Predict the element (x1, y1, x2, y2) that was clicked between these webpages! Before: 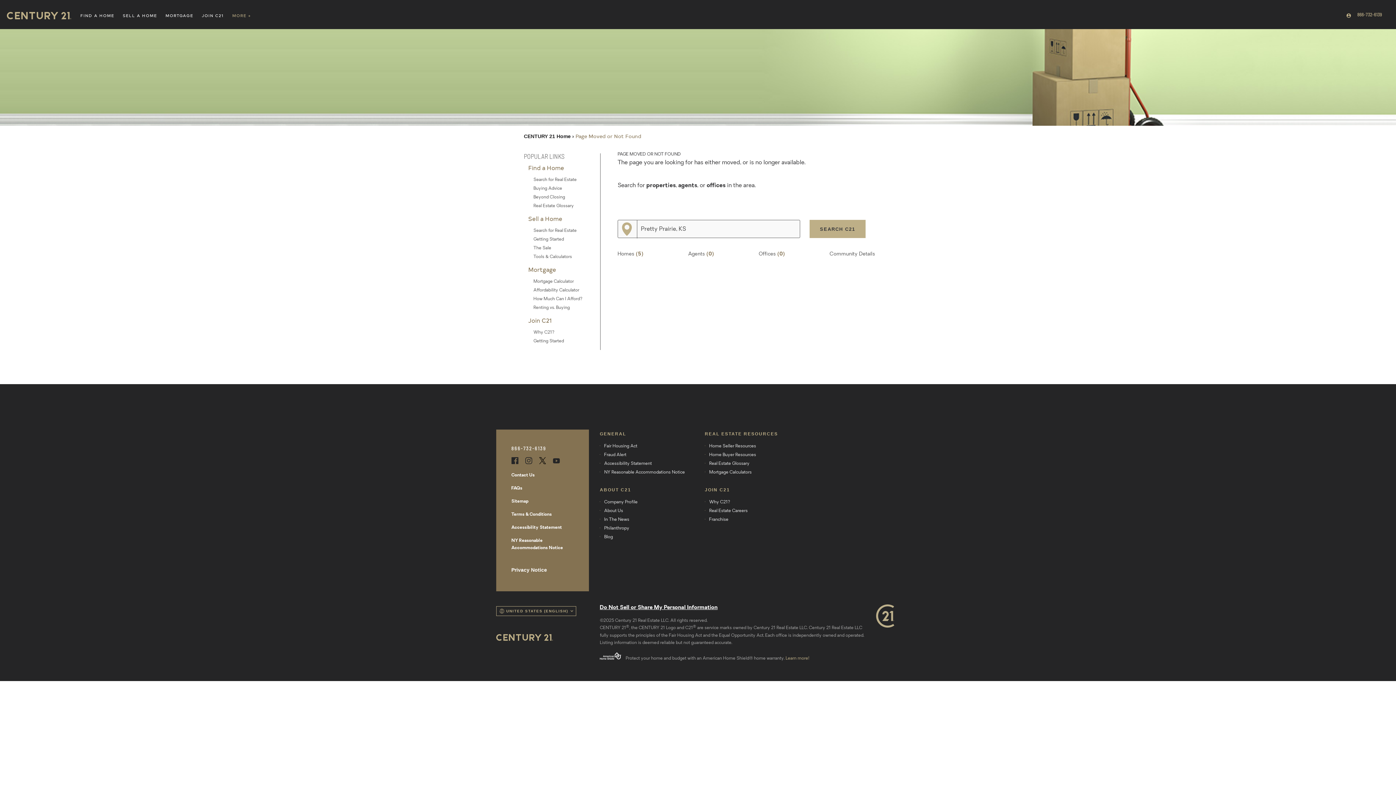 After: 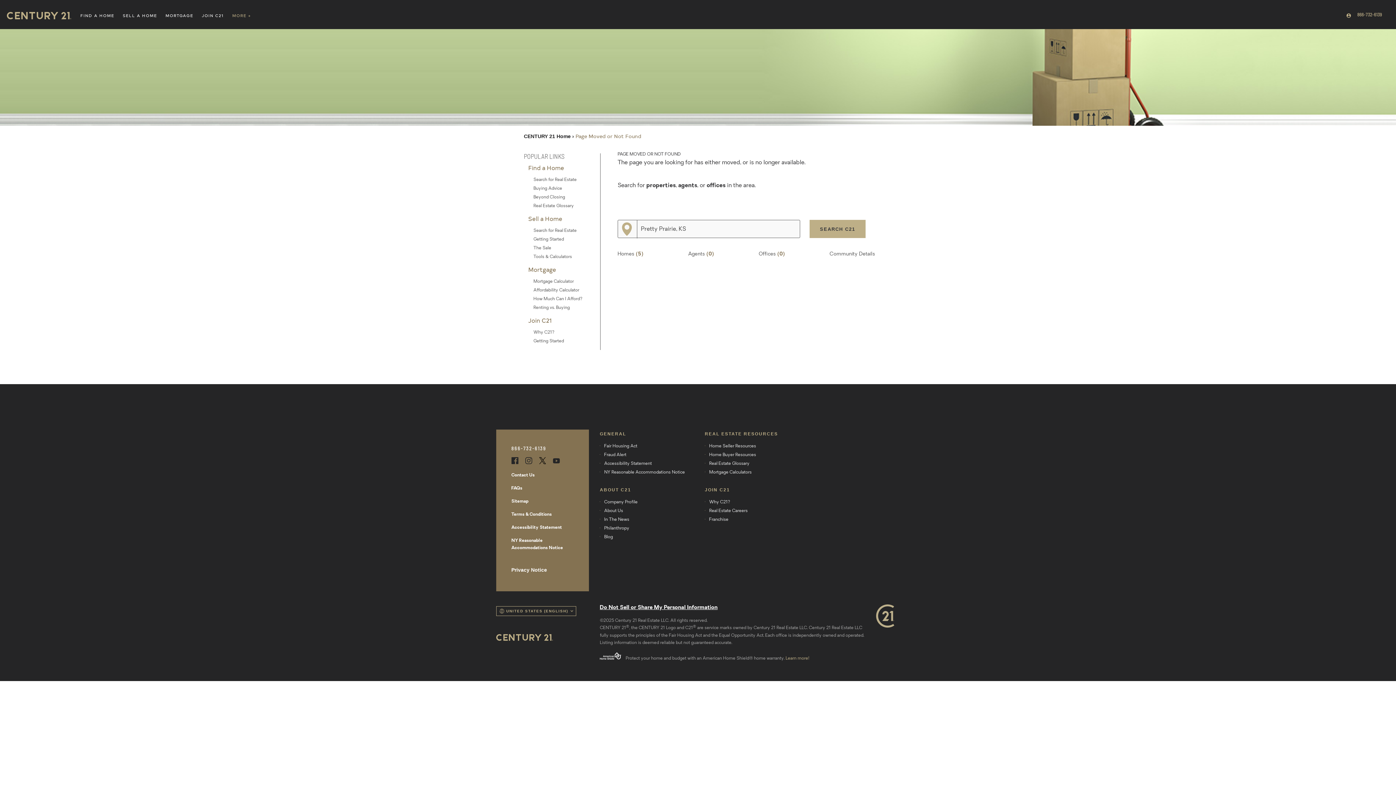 Action: label: Instagram bbox: (525, 457, 532, 464)